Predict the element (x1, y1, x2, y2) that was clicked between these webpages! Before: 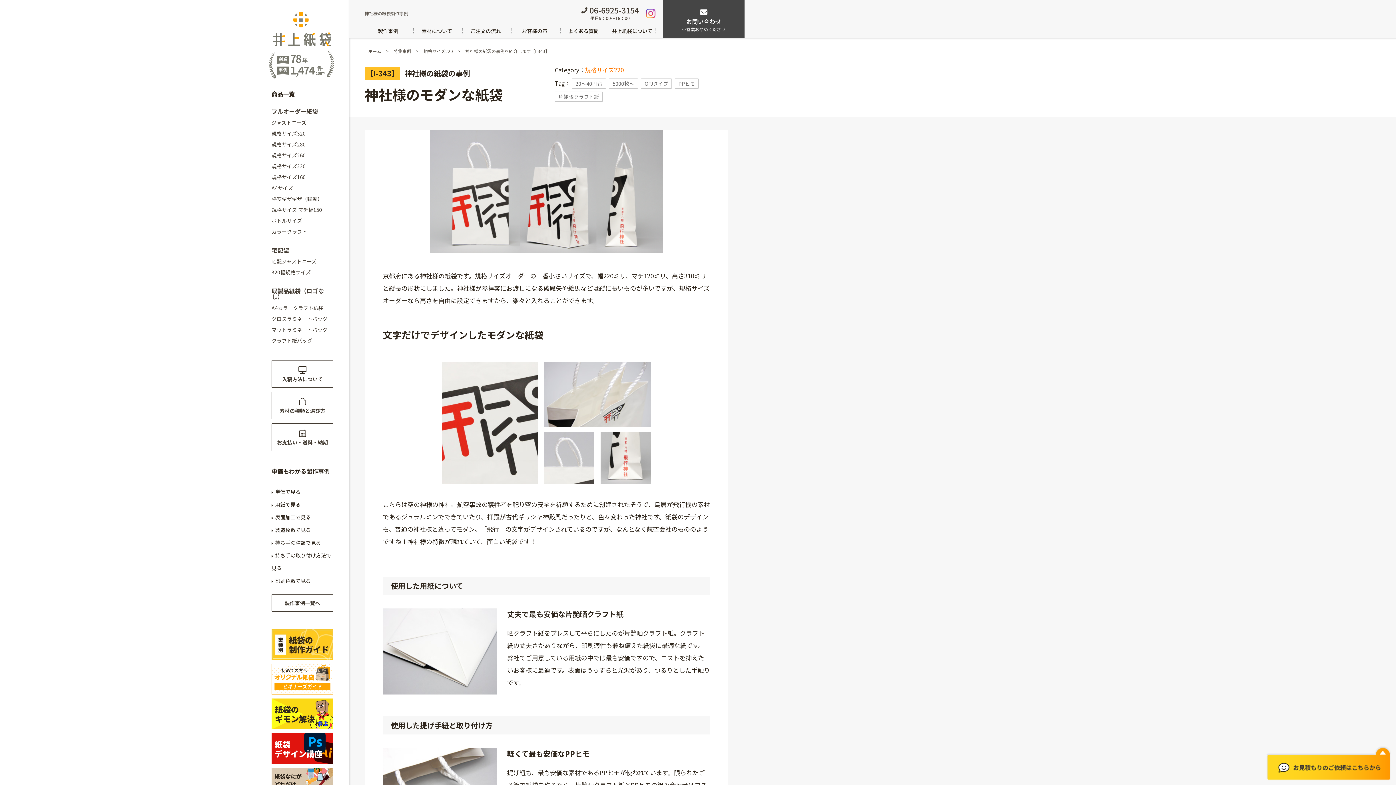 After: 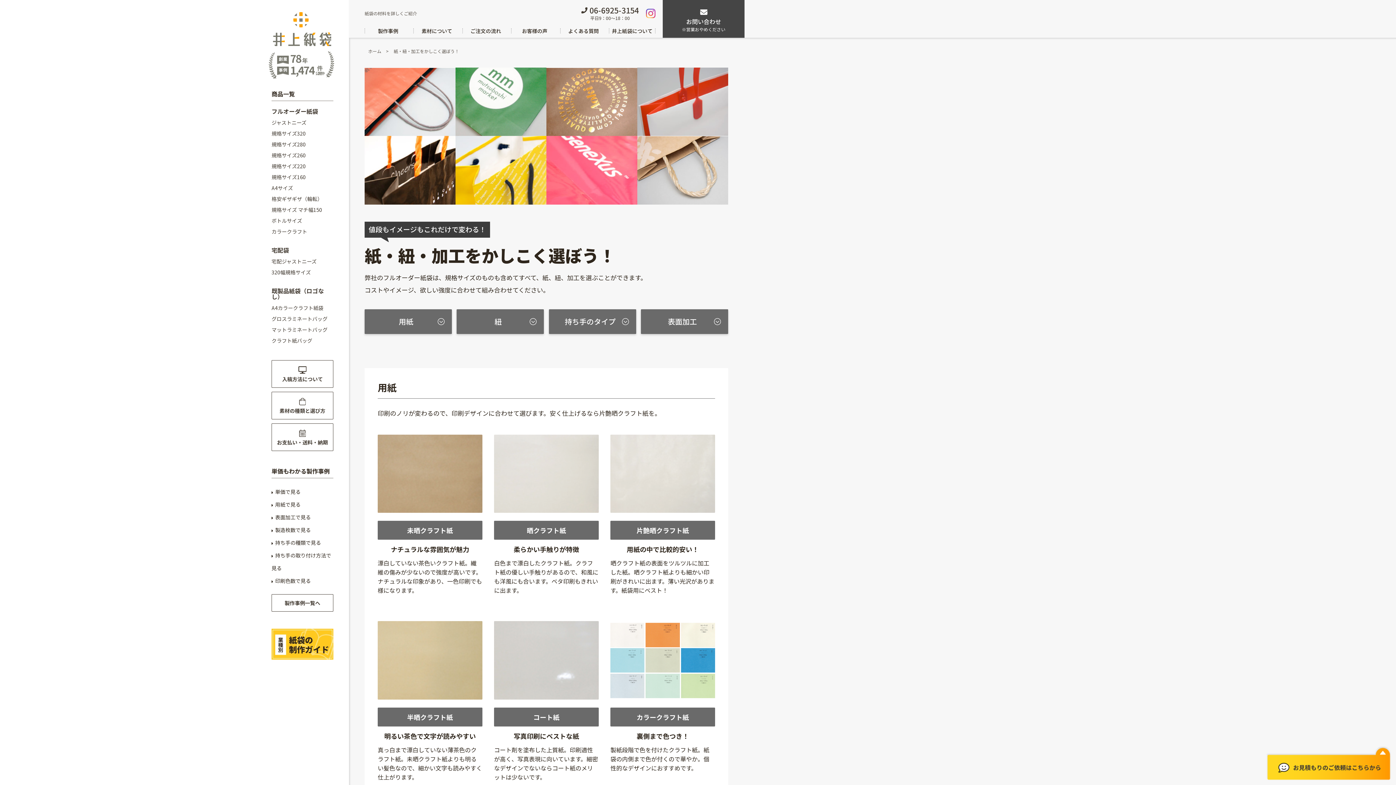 Action: bbox: (413, 28, 460, 33) label: 素材について